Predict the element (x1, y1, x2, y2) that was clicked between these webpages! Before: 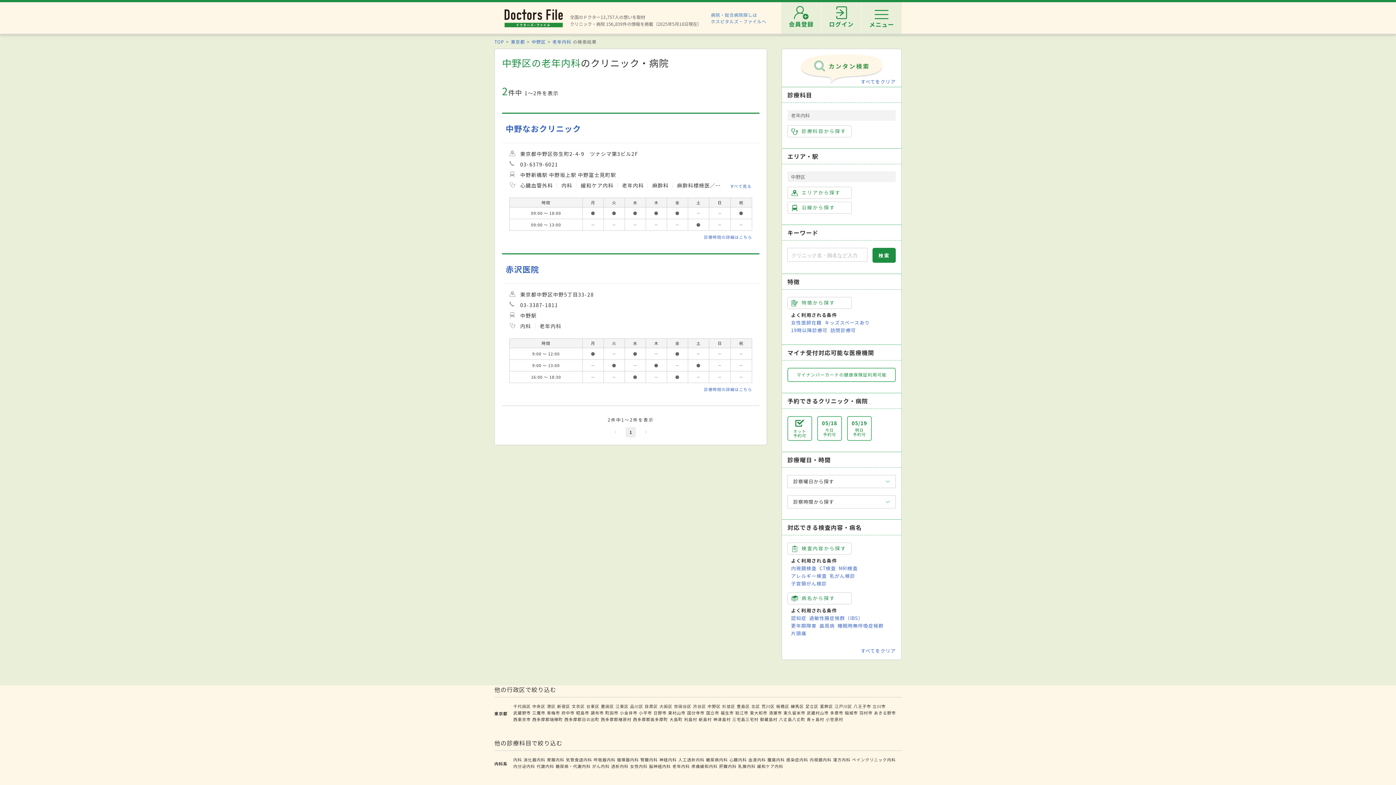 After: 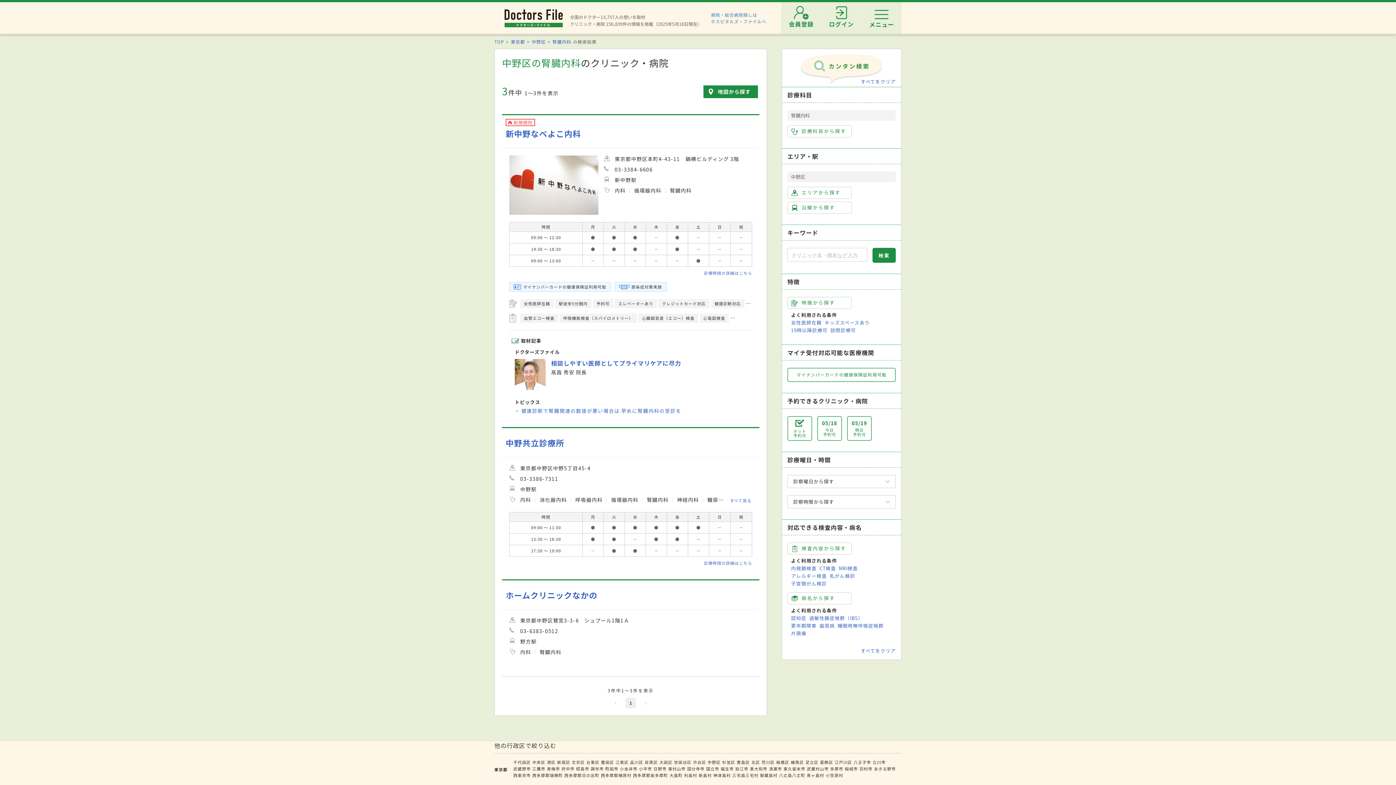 Action: bbox: (640, 757, 658, 762) label: 腎臓内科